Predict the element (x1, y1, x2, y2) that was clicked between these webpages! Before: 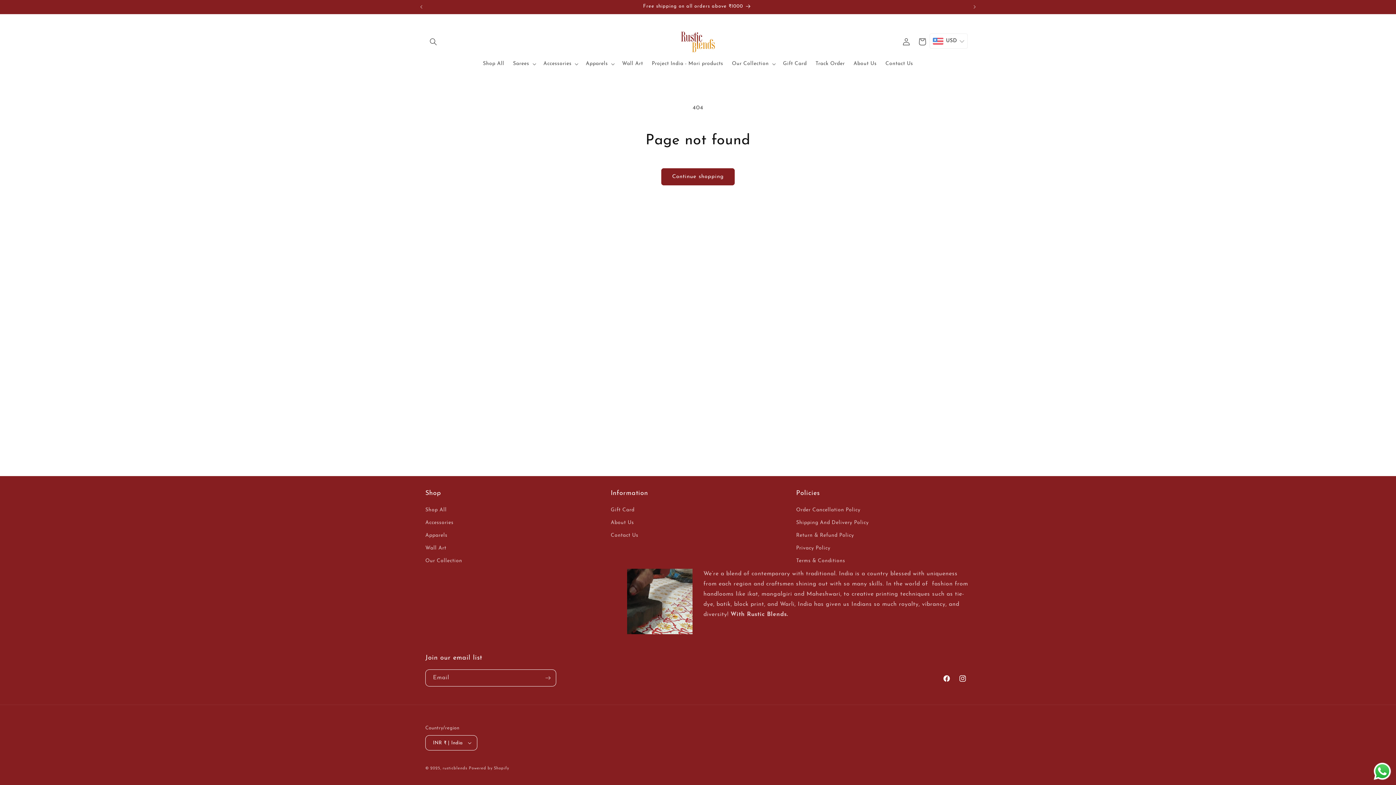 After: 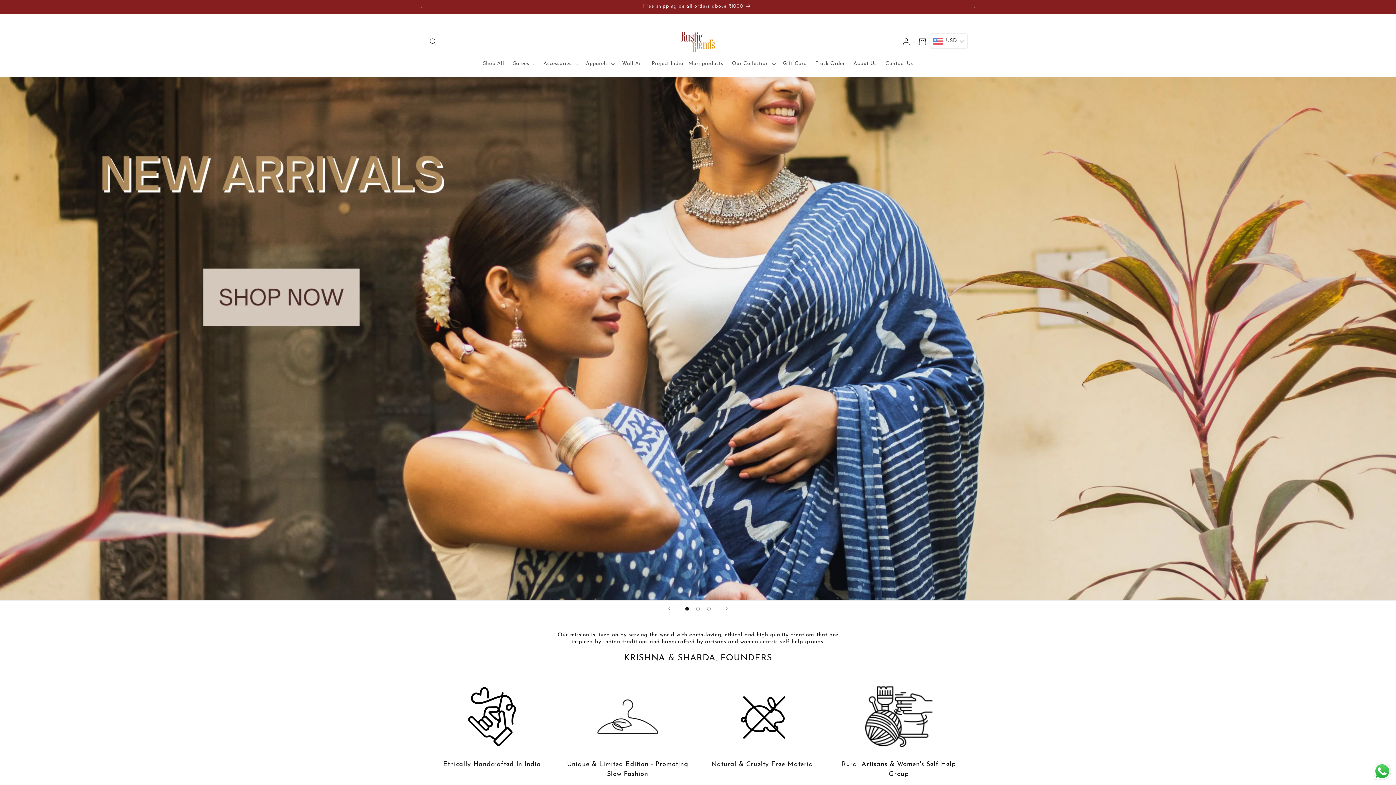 Action: bbox: (442, 766, 467, 770) label: rusticblends